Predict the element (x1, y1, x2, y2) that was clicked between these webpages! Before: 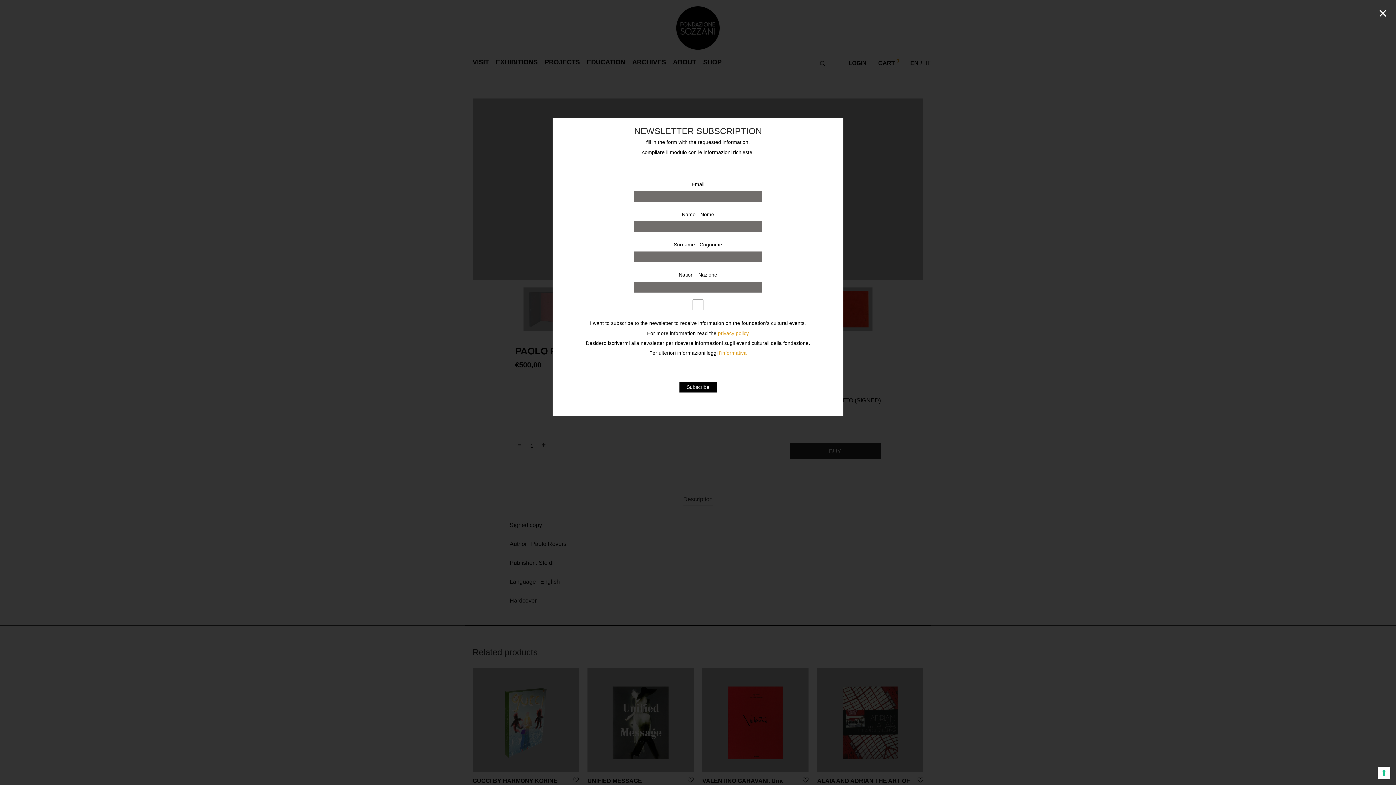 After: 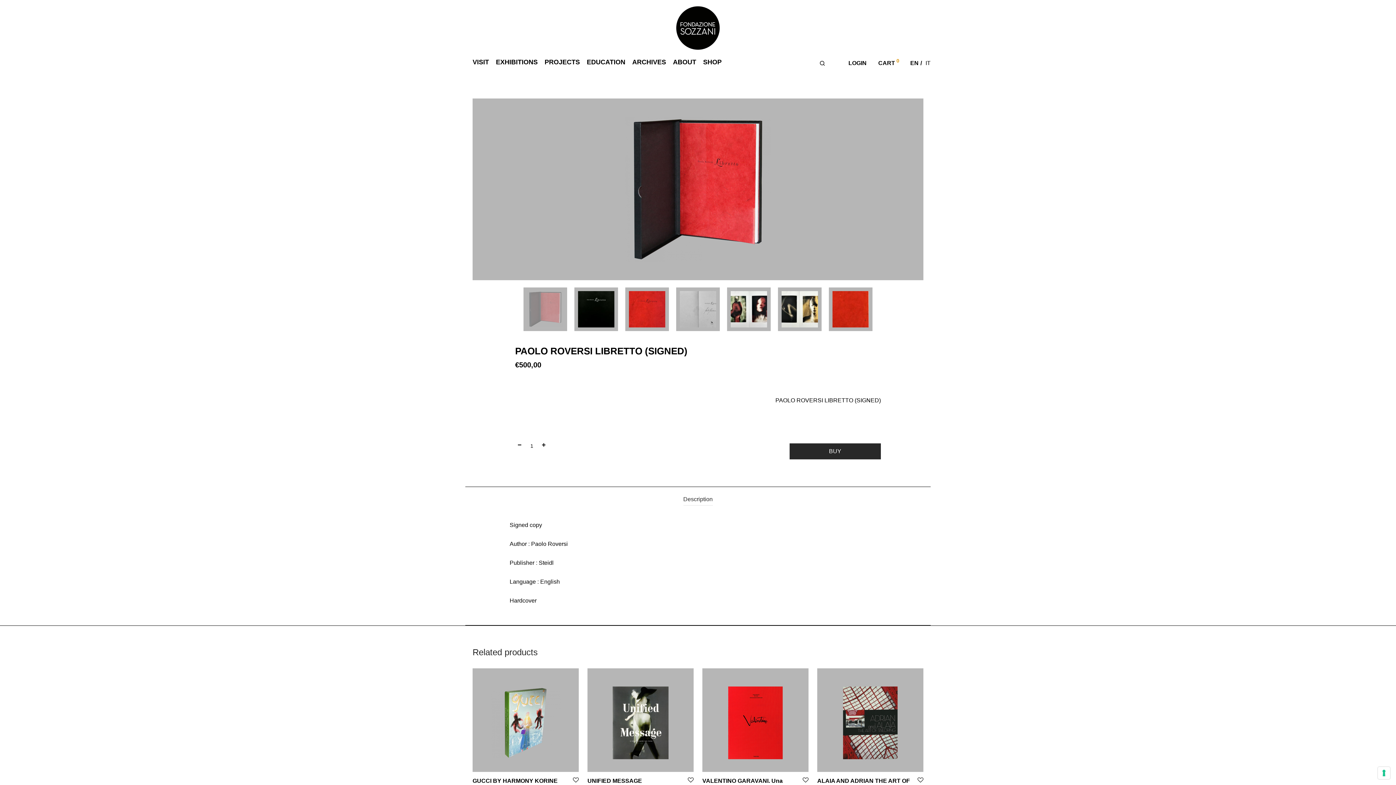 Action: bbox: (1377, 7, 1389, 21)